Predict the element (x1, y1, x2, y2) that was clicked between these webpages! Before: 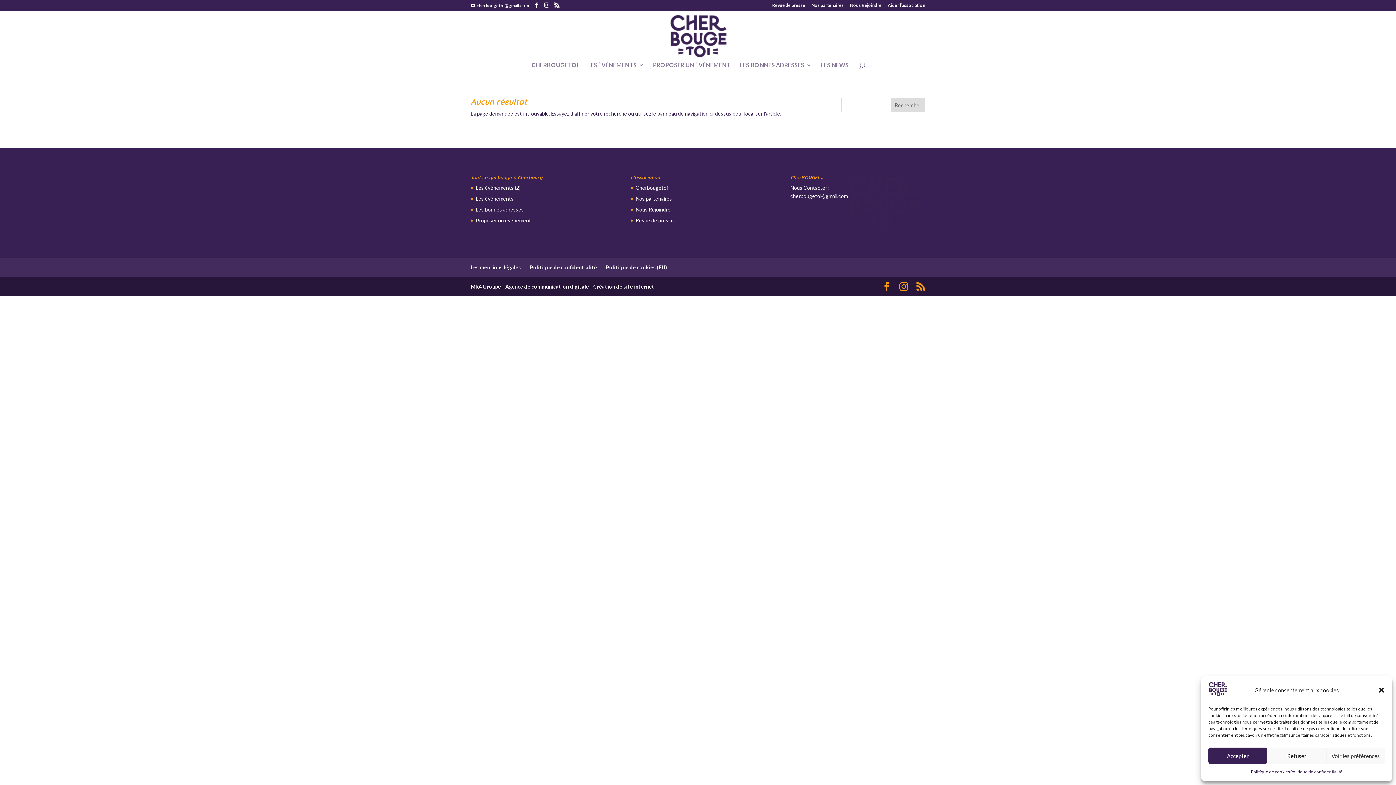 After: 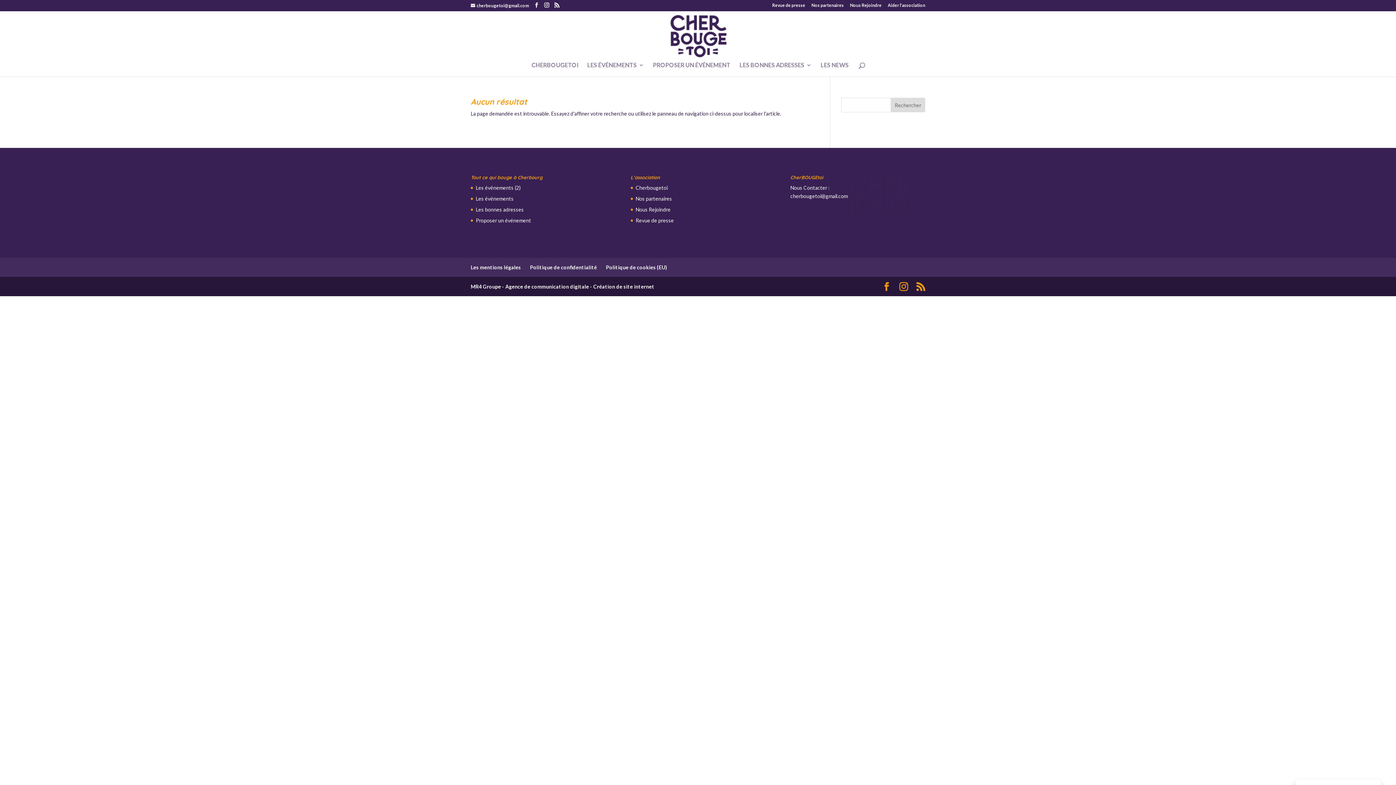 Action: label: Accepter bbox: (1208, 748, 1267, 764)